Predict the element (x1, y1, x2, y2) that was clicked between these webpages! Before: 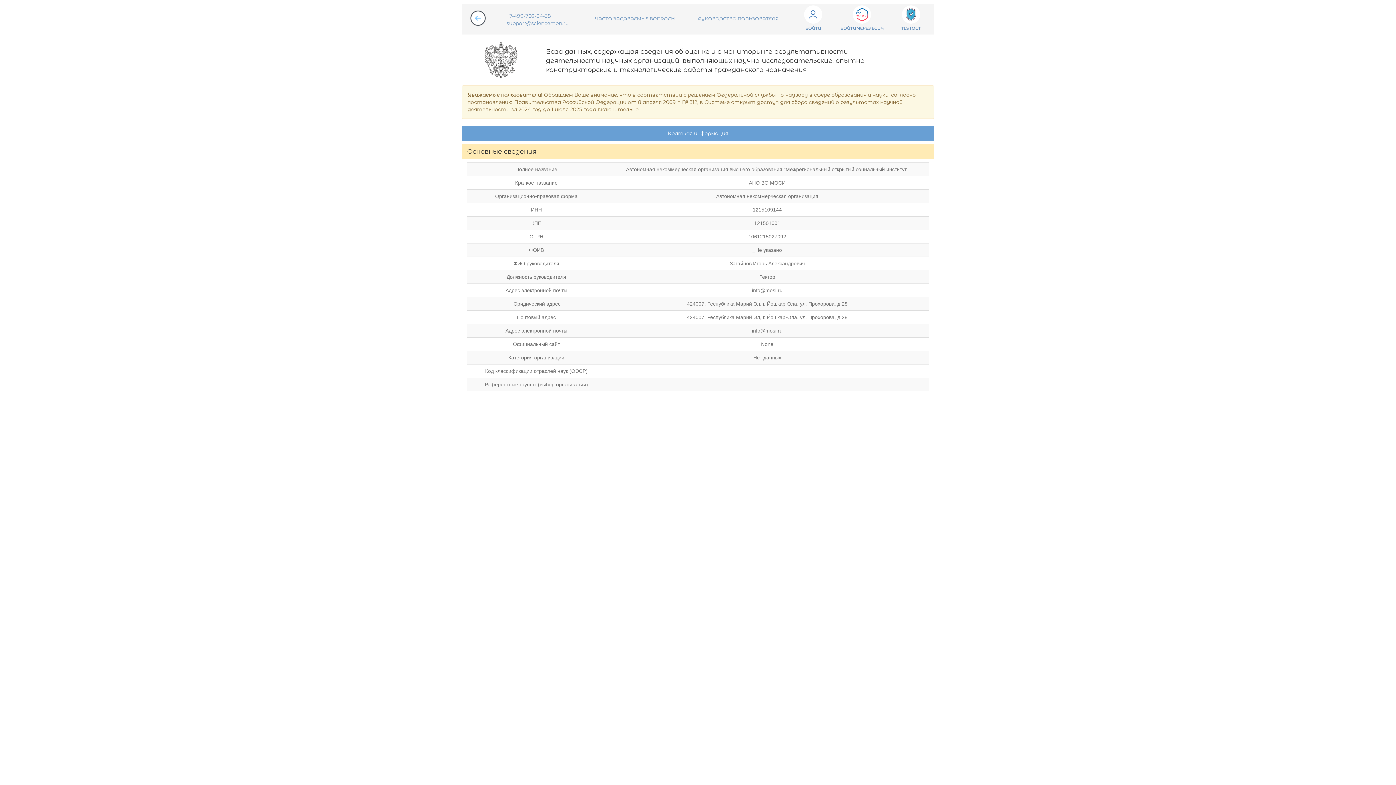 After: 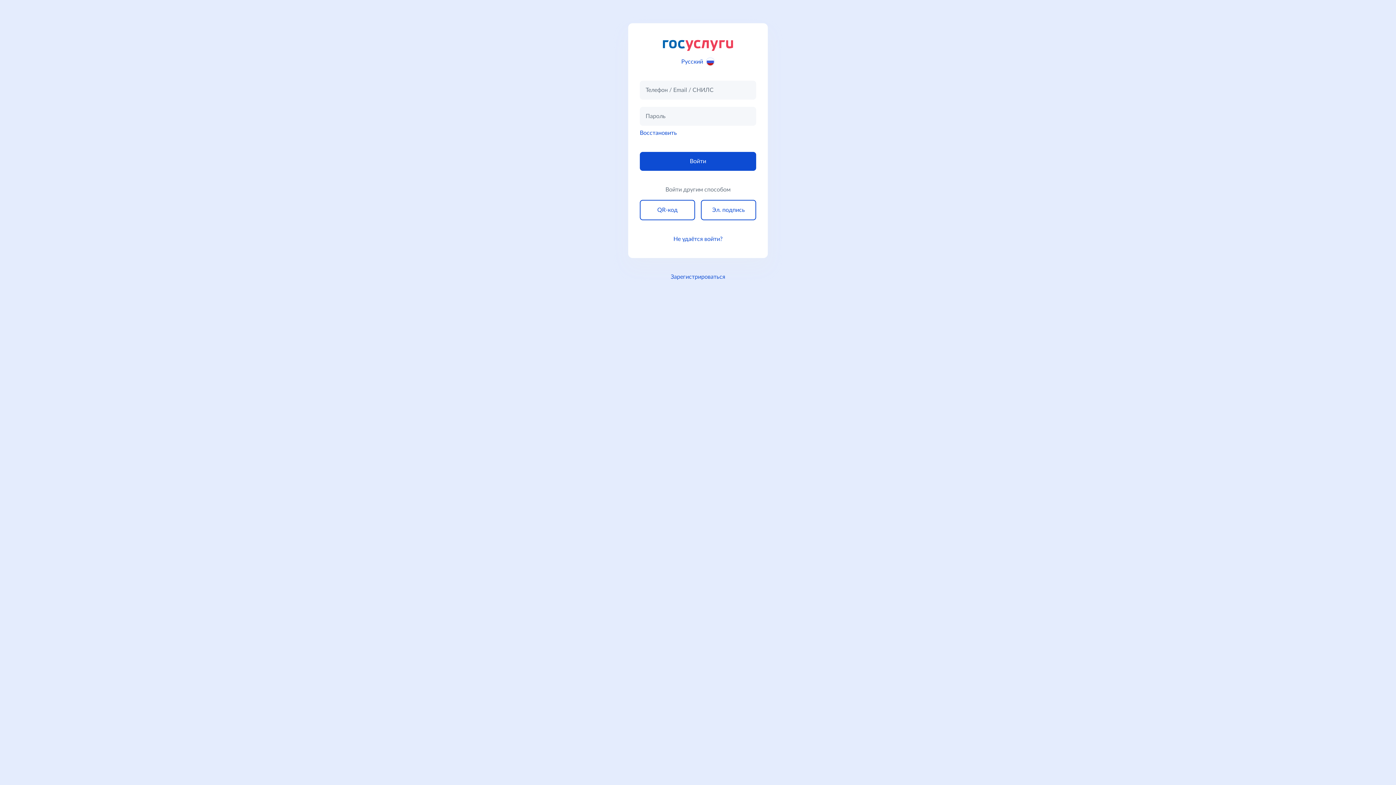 Action: bbox: (853, 5, 871, 23)